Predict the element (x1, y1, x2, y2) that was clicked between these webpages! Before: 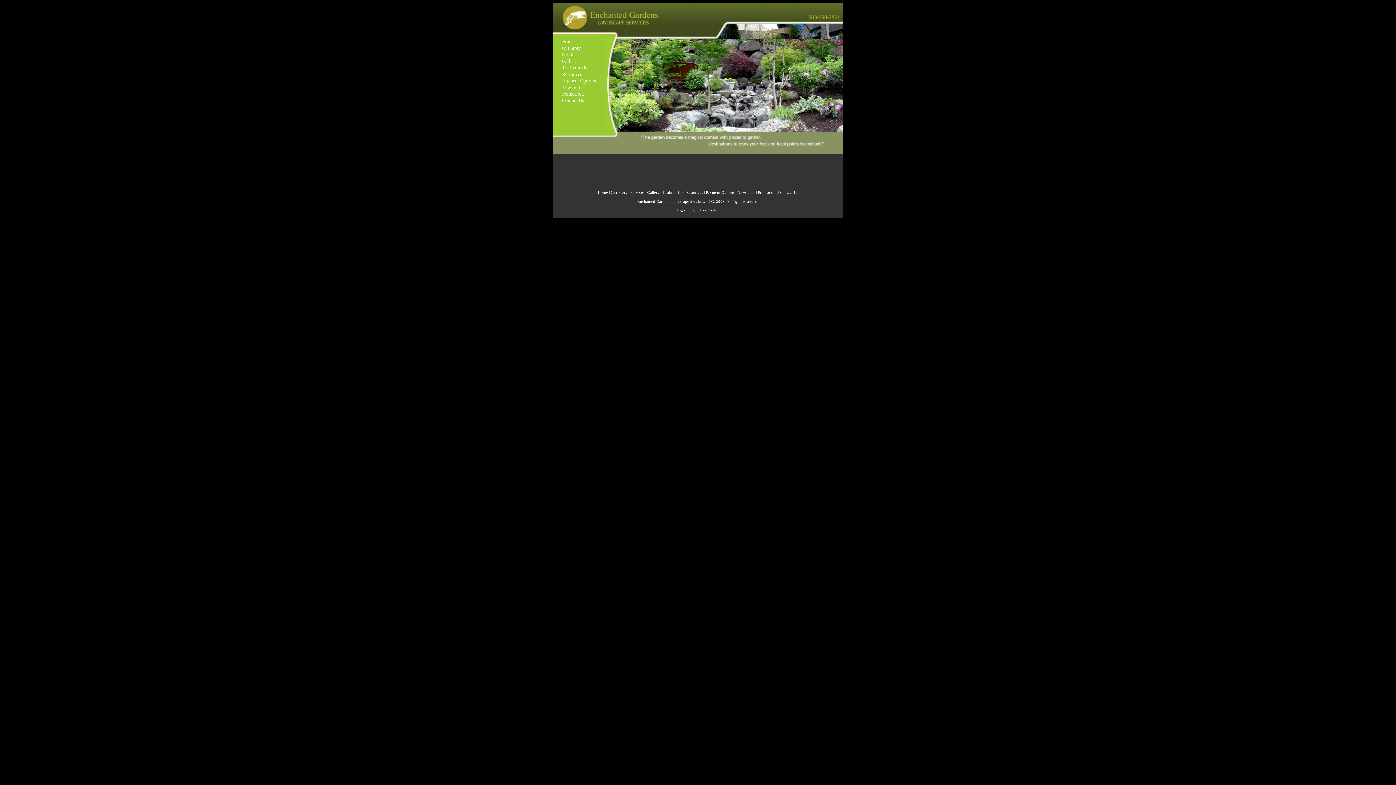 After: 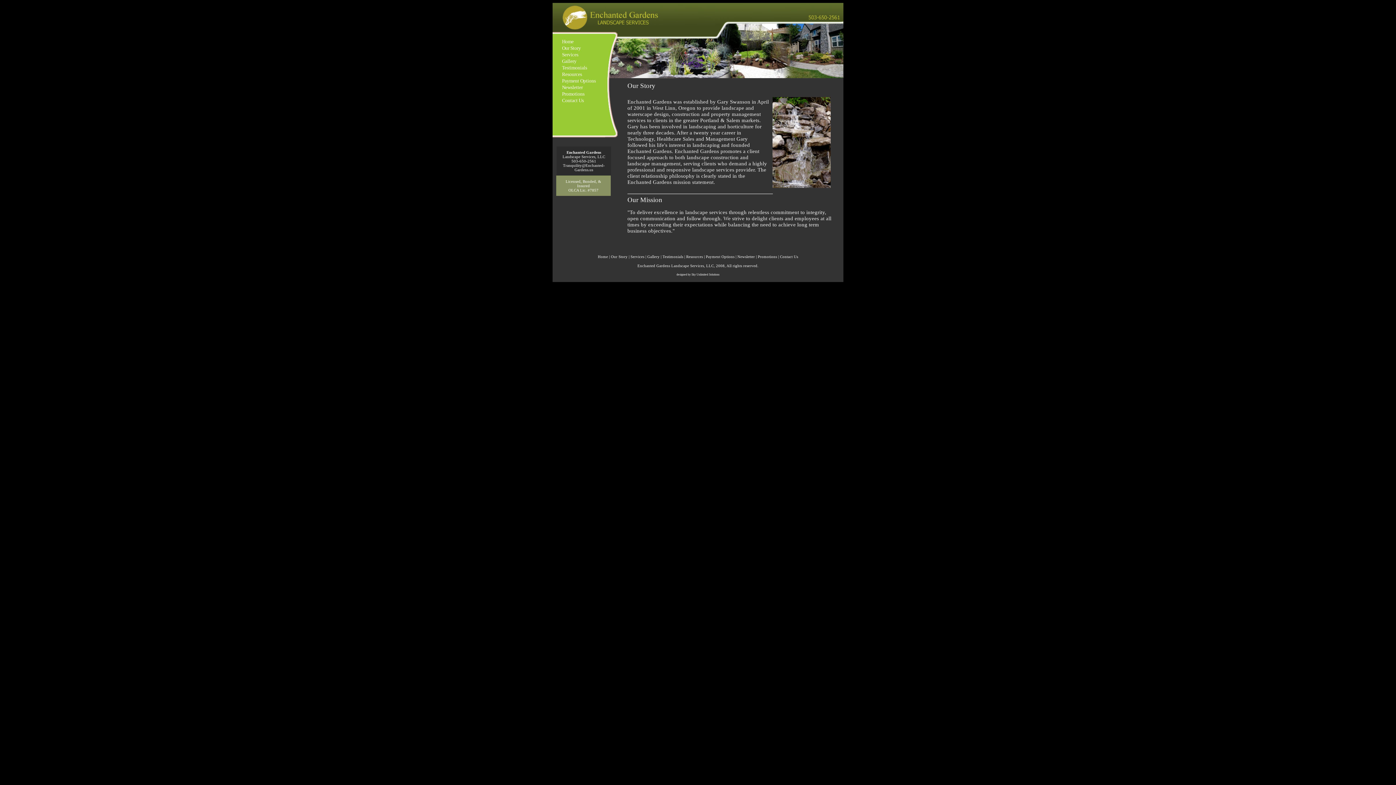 Action: bbox: (611, 190, 627, 194) label: Our Story